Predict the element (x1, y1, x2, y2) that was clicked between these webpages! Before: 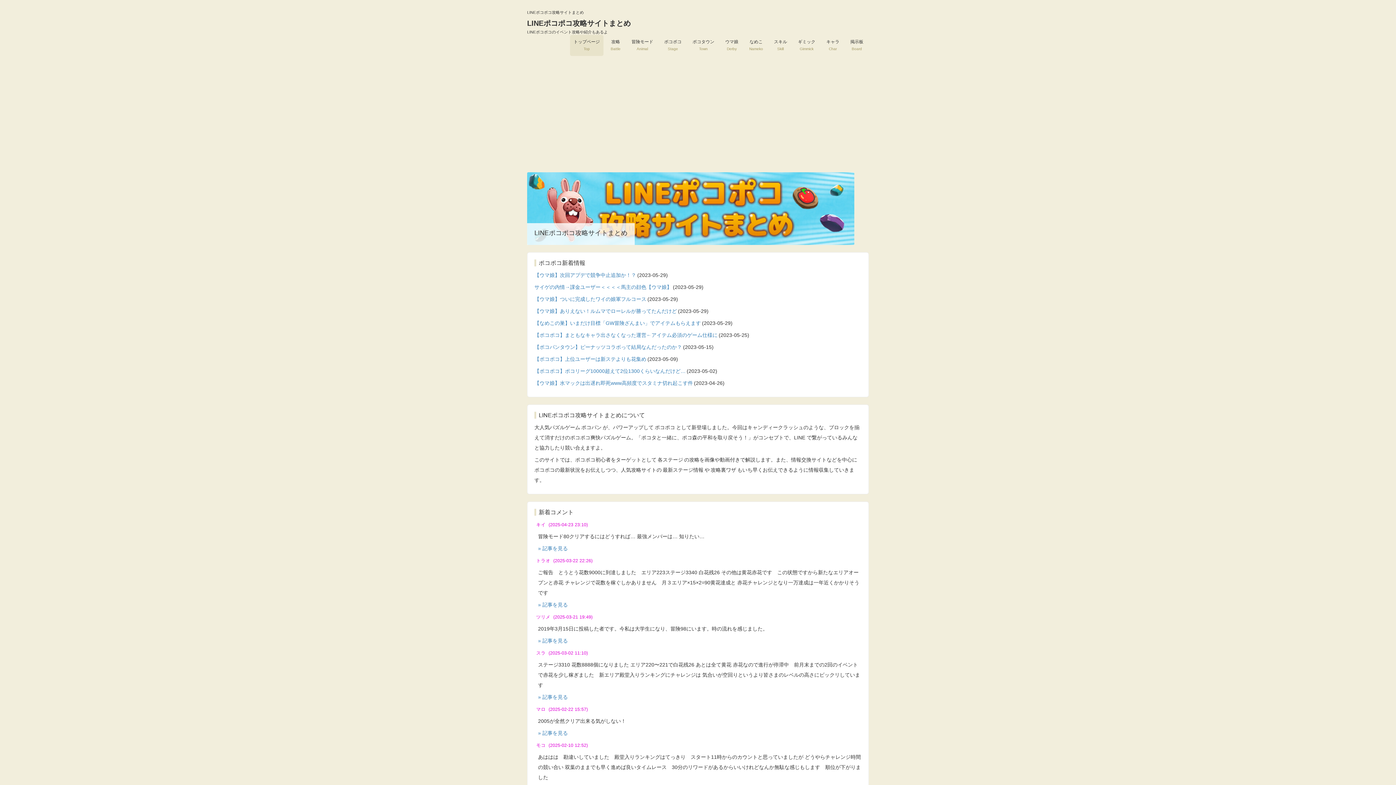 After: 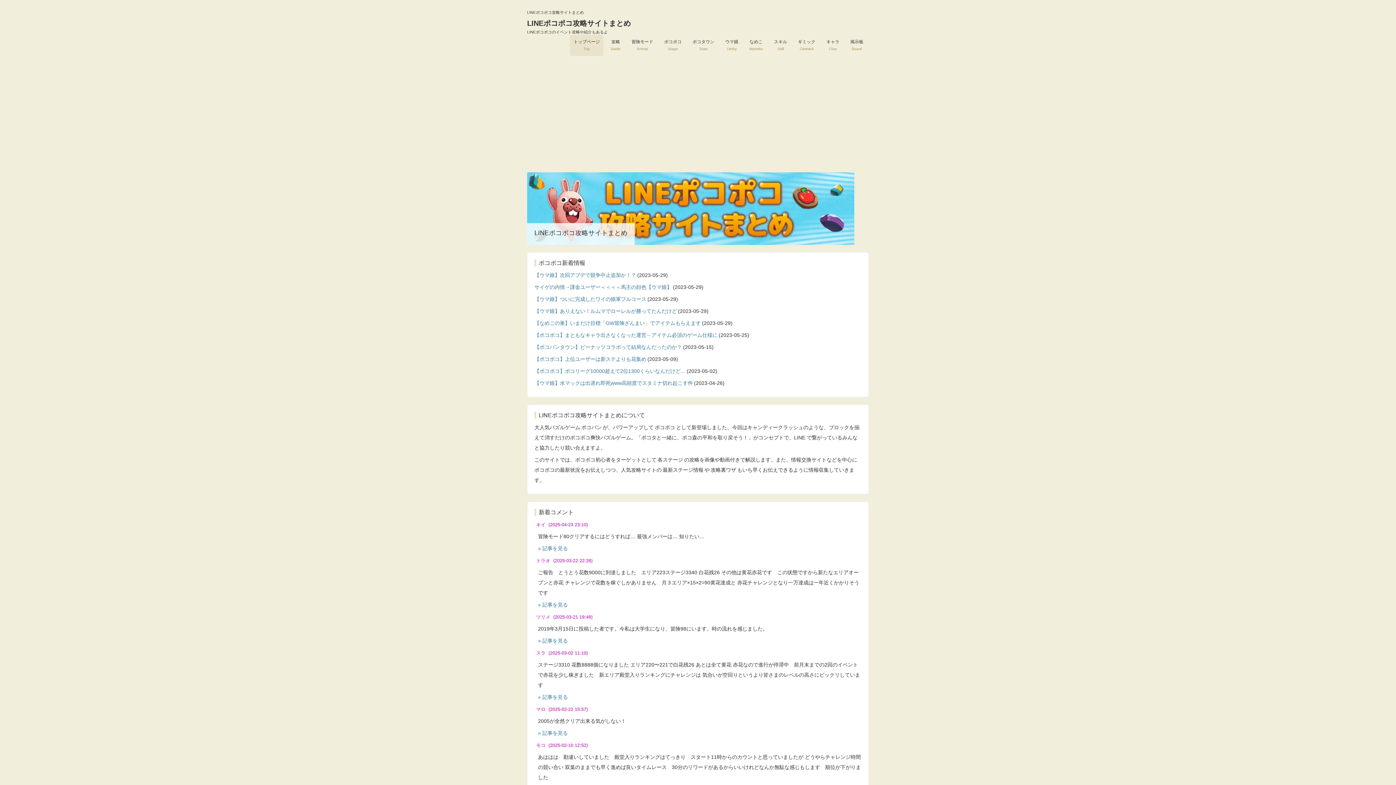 Action: label: LINEポコポコ攻略サイトまとめ
LINEポコポコのイベント攻略や紹介もあるよ bbox: (527, 19, 630, 34)